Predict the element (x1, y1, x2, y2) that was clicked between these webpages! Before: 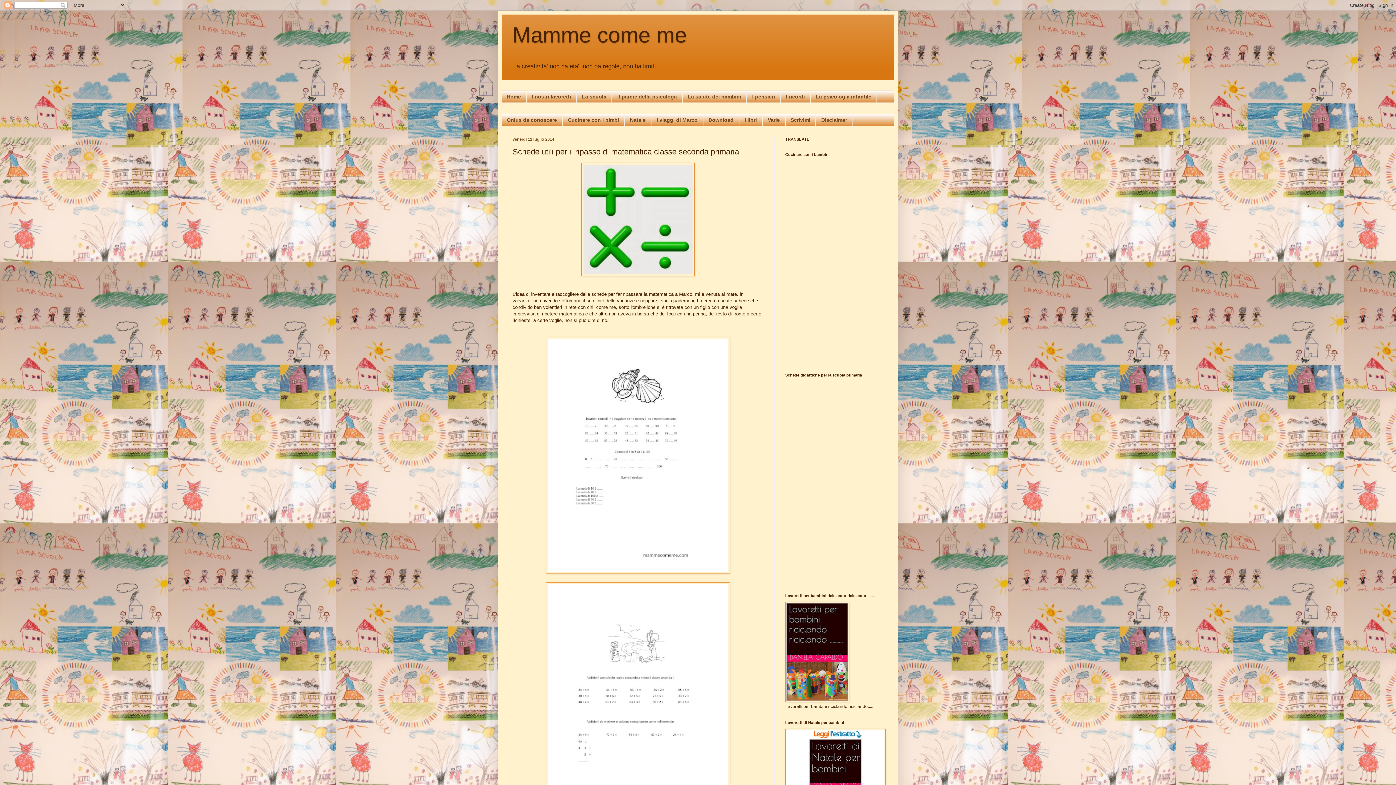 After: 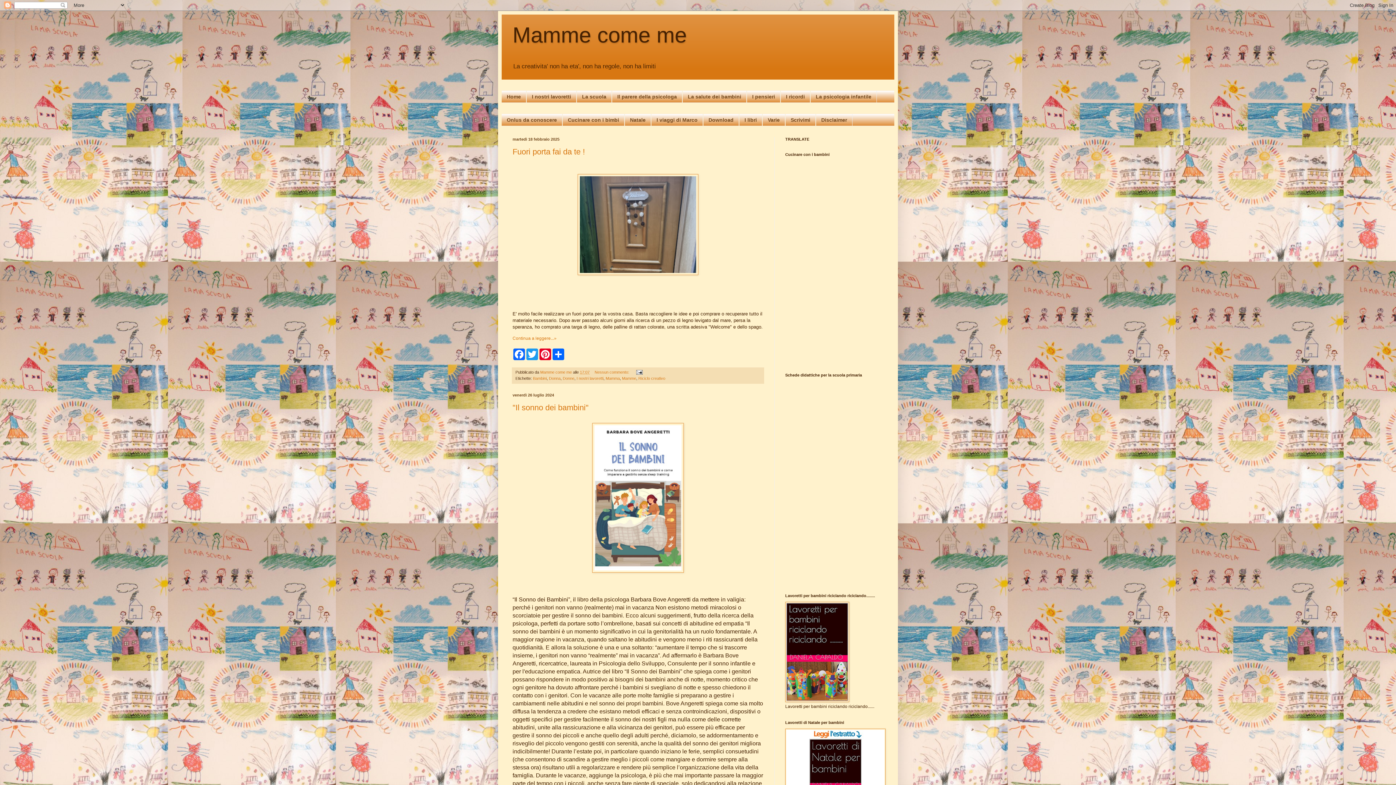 Action: bbox: (501, 90, 526, 102) label: Home